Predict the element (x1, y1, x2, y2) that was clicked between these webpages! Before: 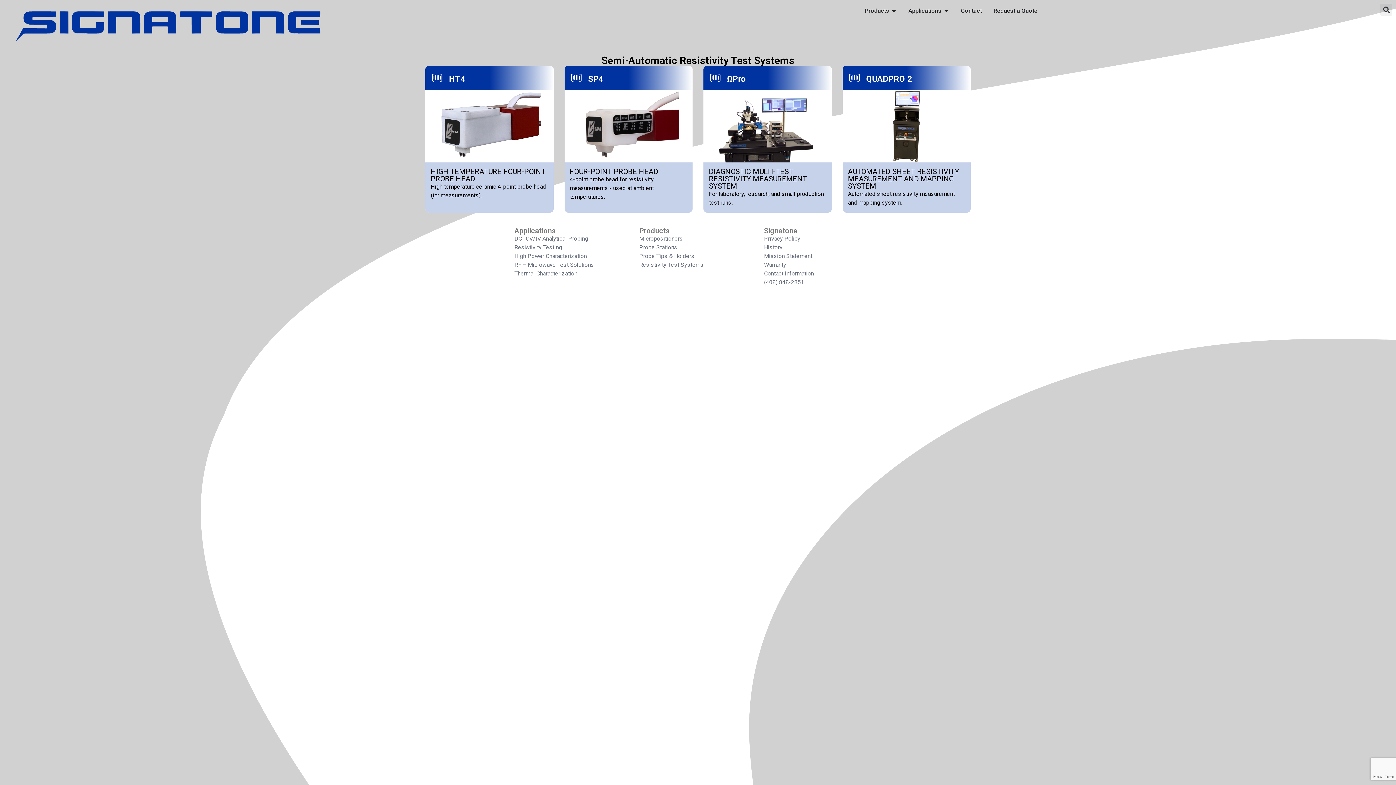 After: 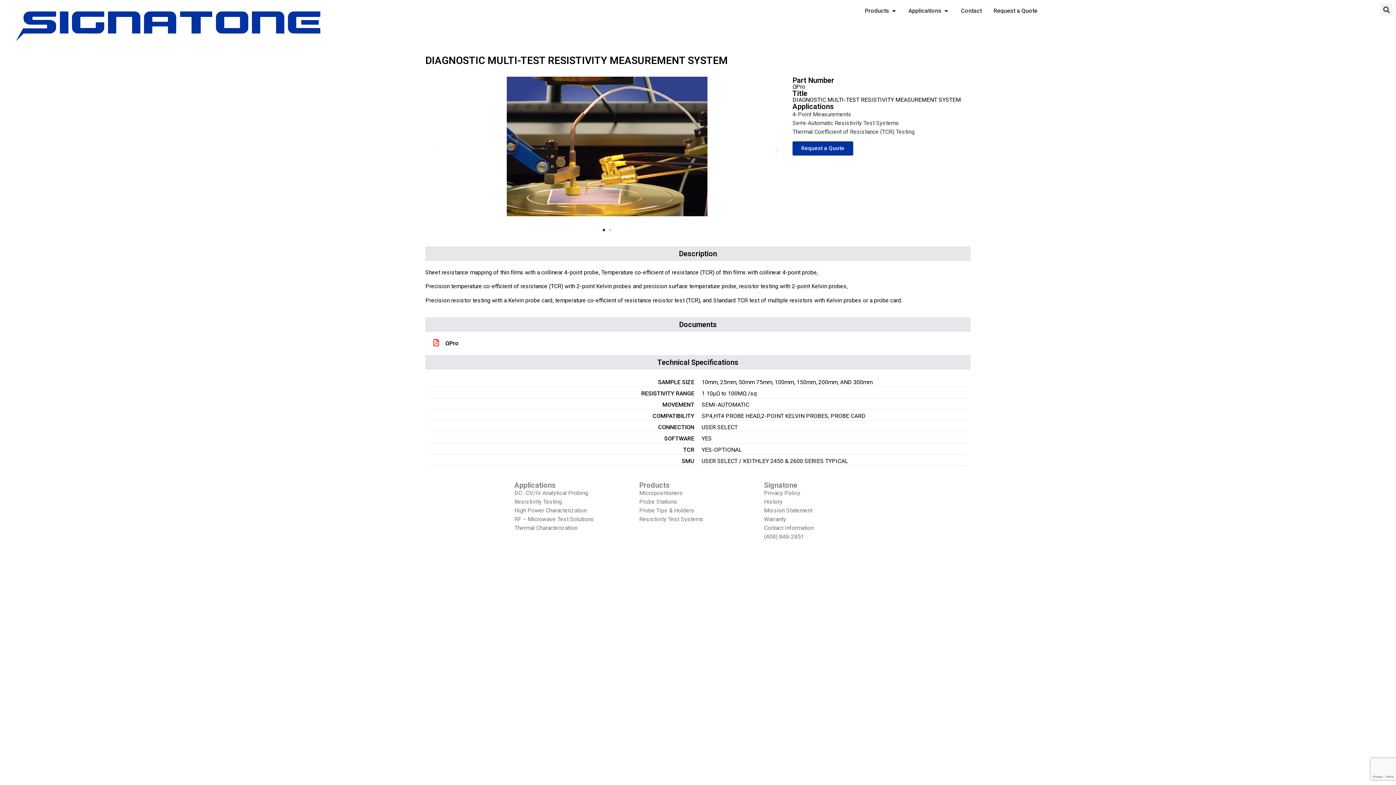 Action: bbox: (703, 89, 831, 162)